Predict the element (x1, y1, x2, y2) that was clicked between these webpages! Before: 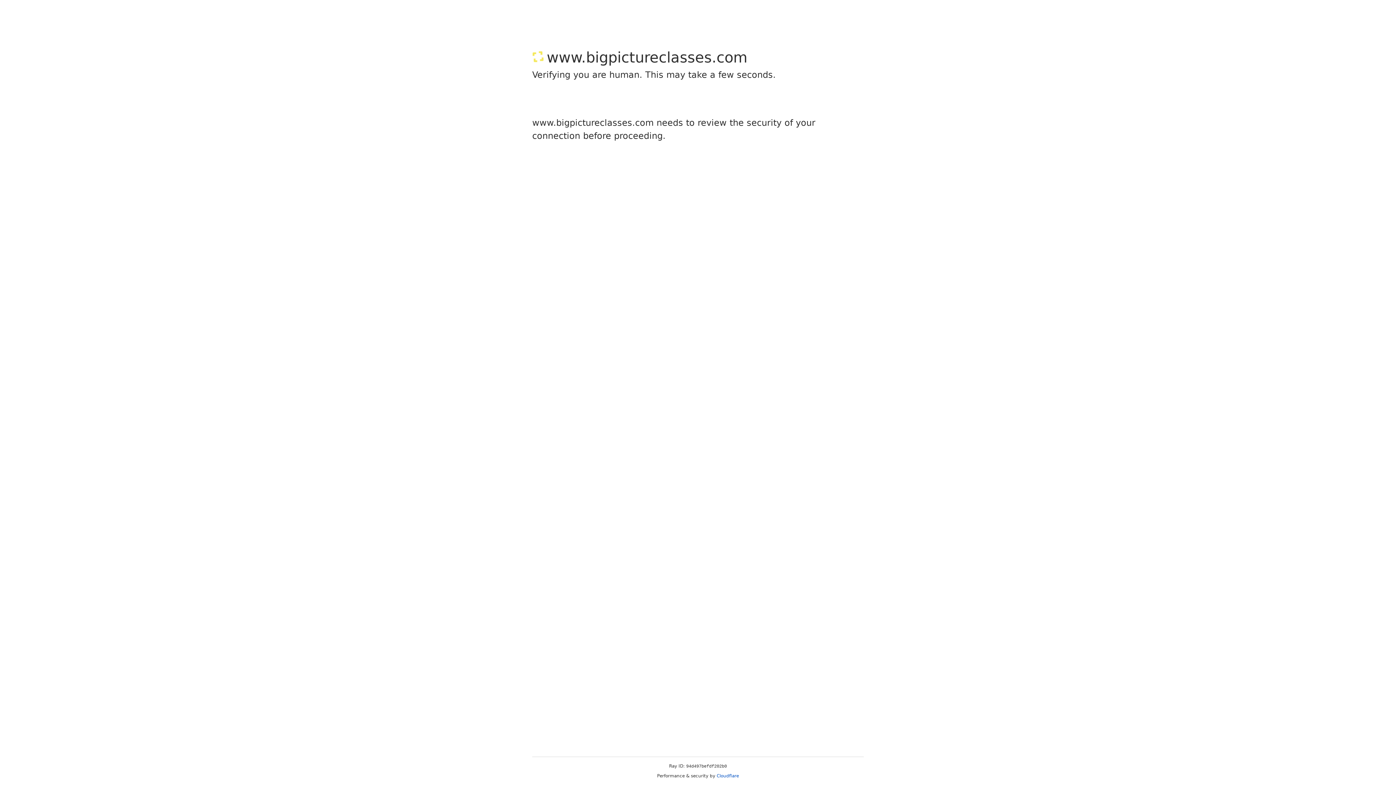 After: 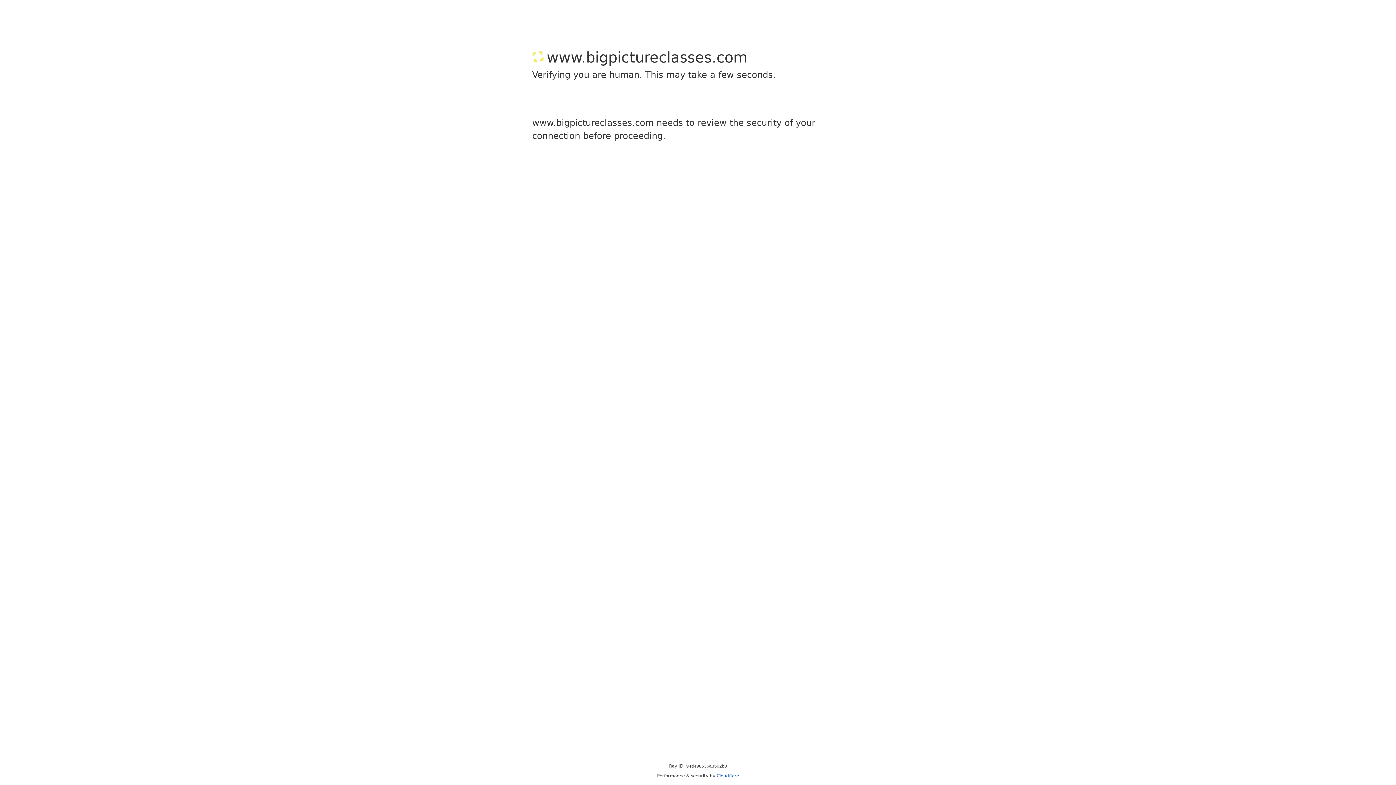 Action: label: Cloudflare bbox: (716, 773, 739, 778)